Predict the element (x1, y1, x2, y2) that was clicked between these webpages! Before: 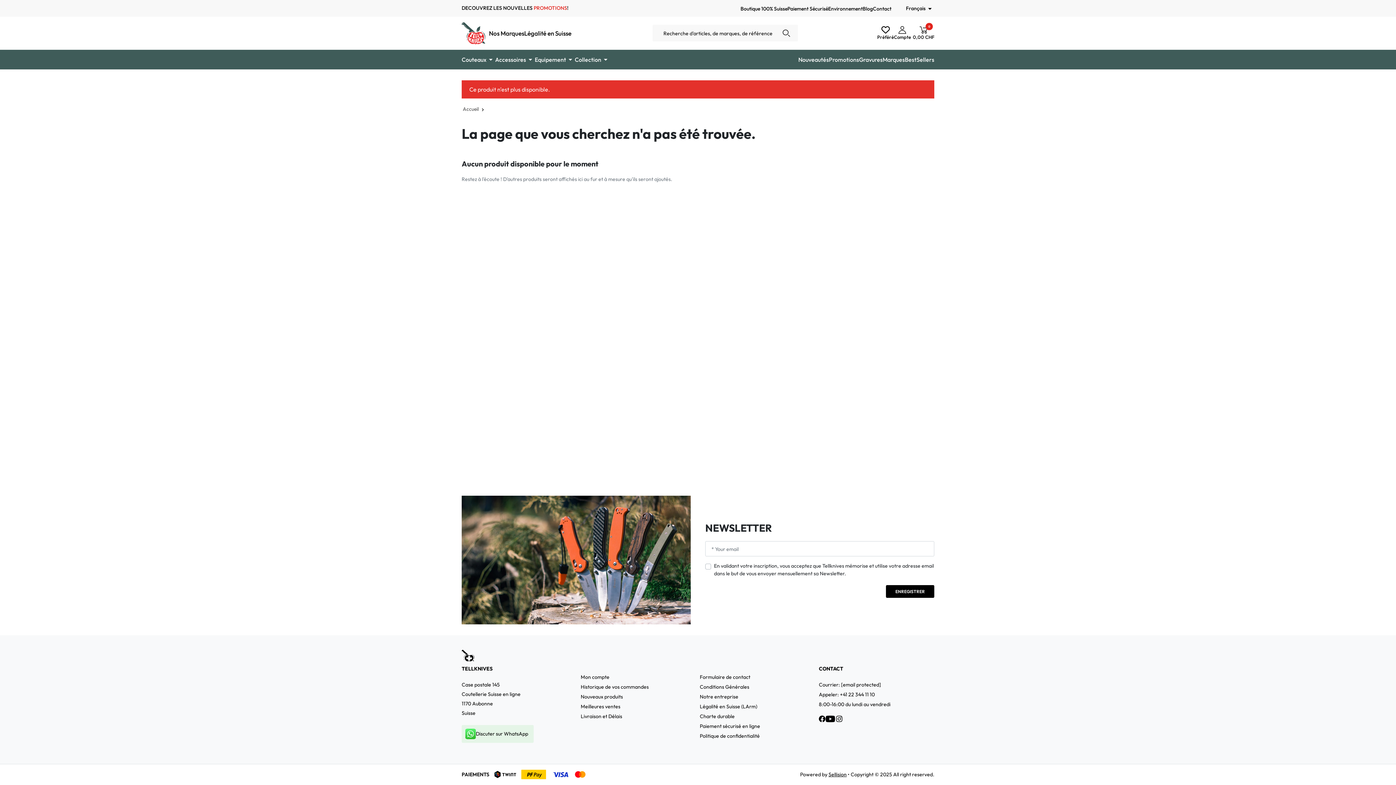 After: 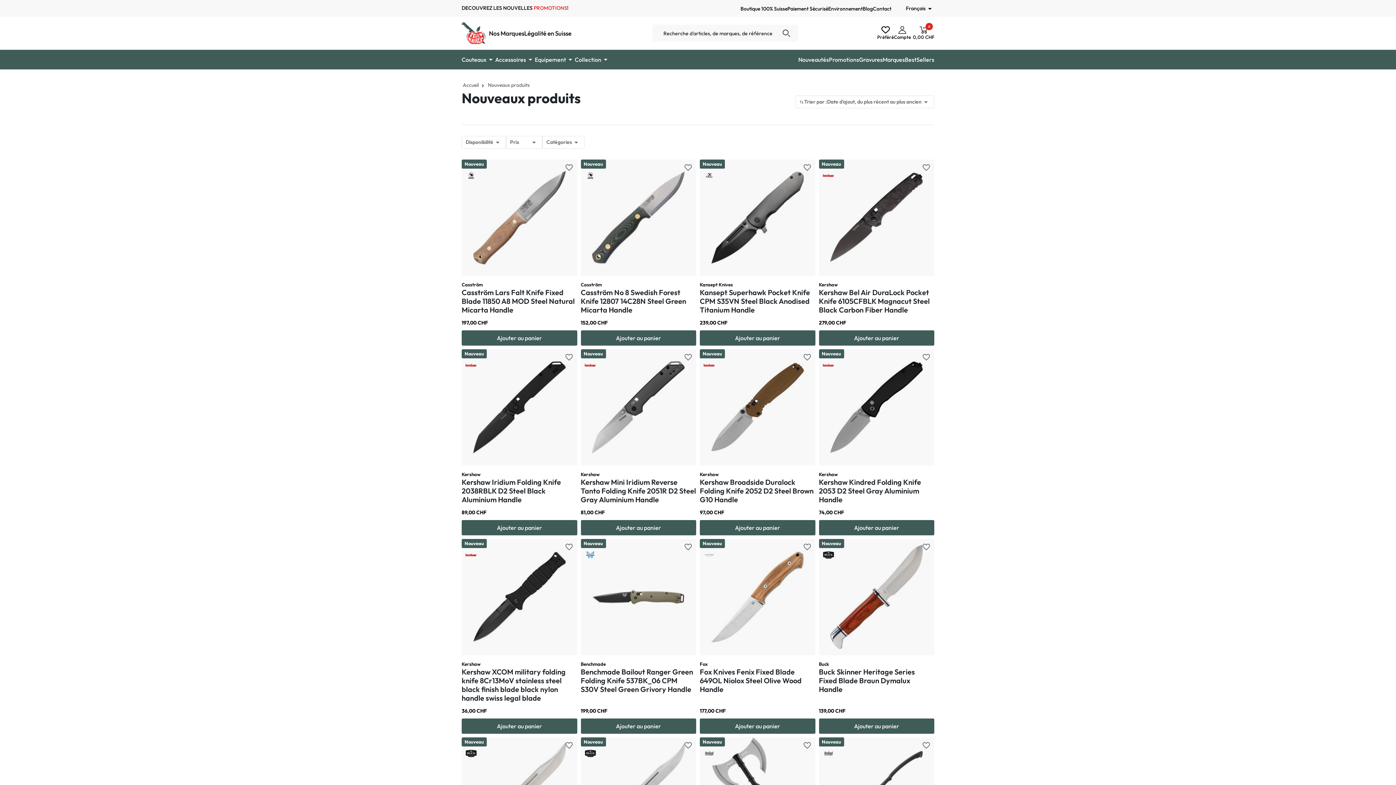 Action: bbox: (580, 693, 623, 700) label: Nouveaux produits